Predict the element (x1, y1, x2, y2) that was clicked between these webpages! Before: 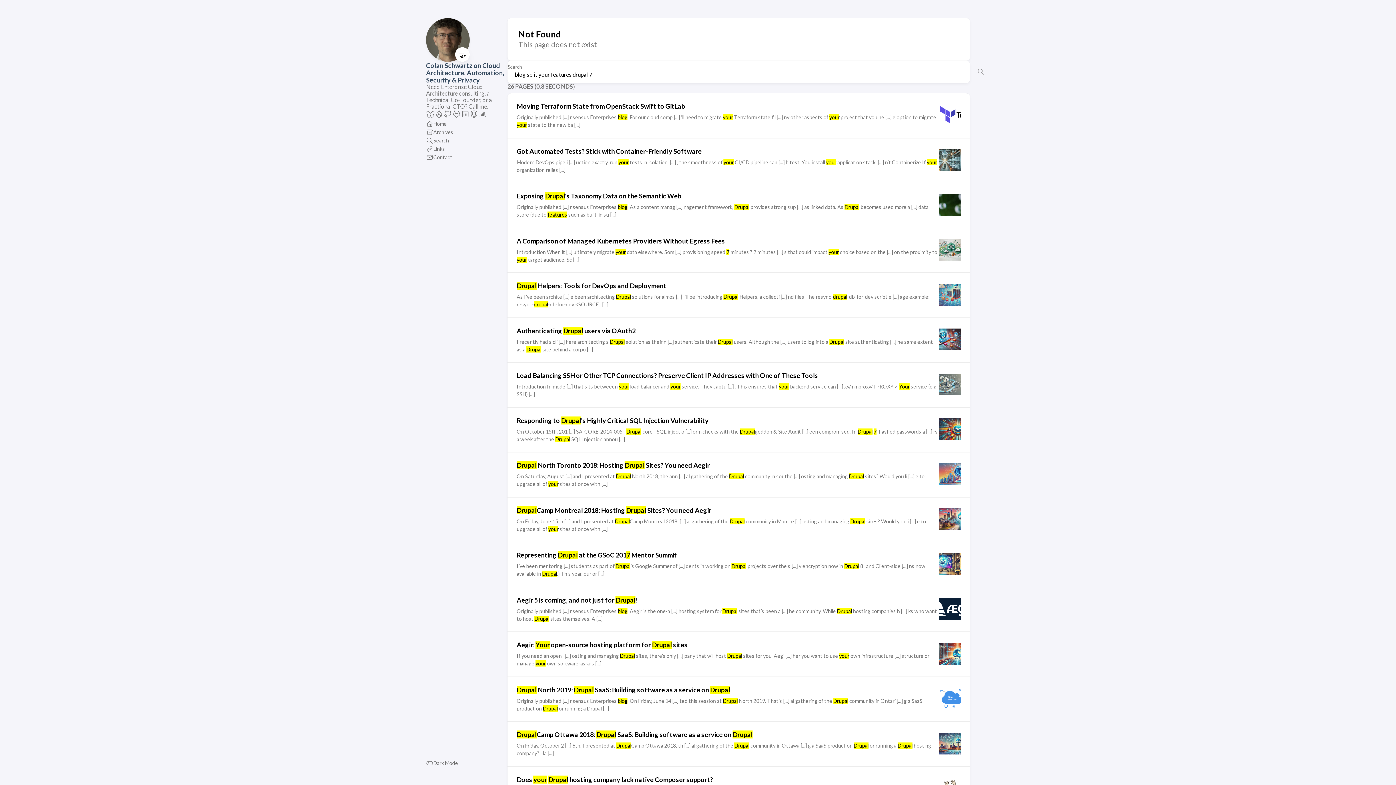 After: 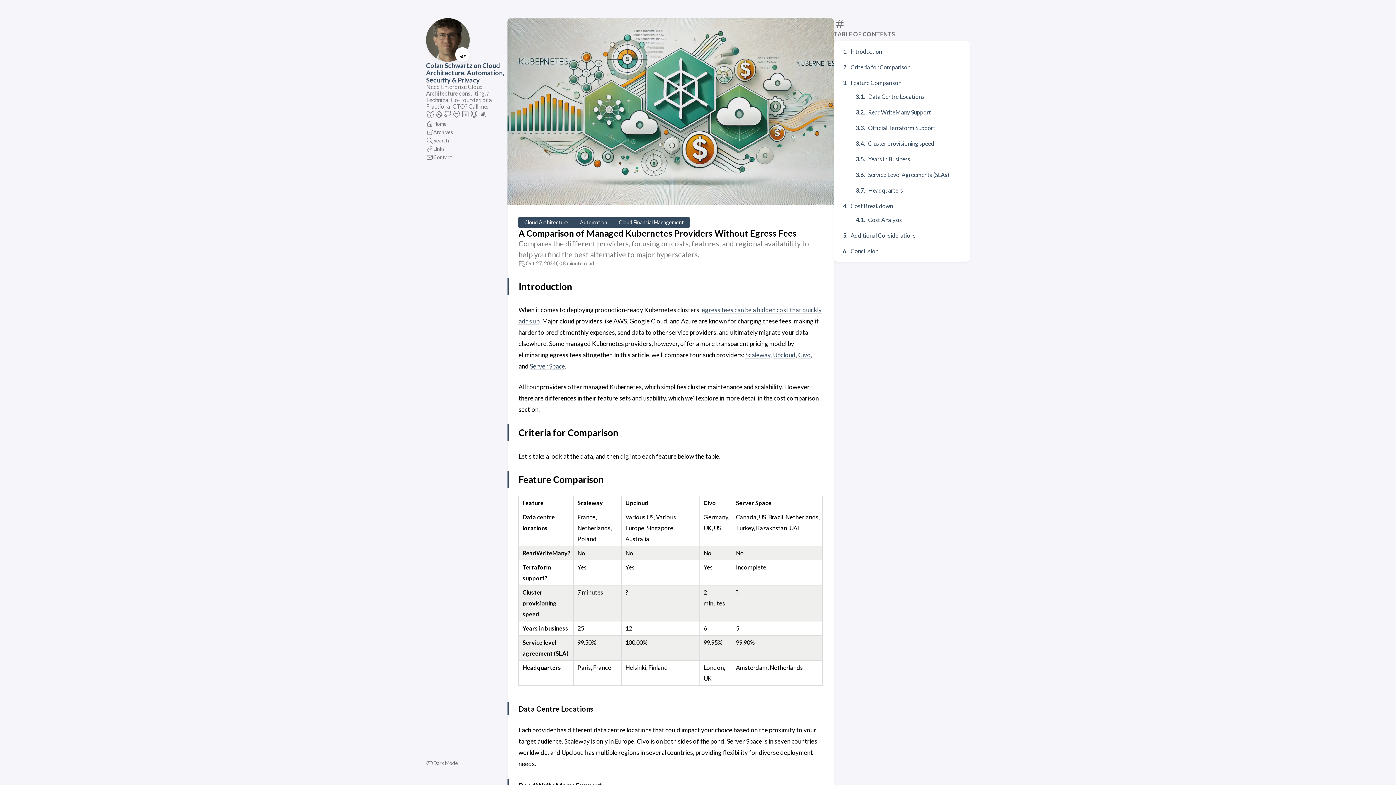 Action: bbox: (507, 228, 970, 272) label: A Comparison of Managed Kubernetes Providers Without Egress Fees
Introduction When it [...] ultimately migrate your data elsewhere. Som [...] provisioning speed 7 minutes ? 2 minutes [...] s that could impact your choice based on the [...] on the proximity to your target audience. Sc [...]